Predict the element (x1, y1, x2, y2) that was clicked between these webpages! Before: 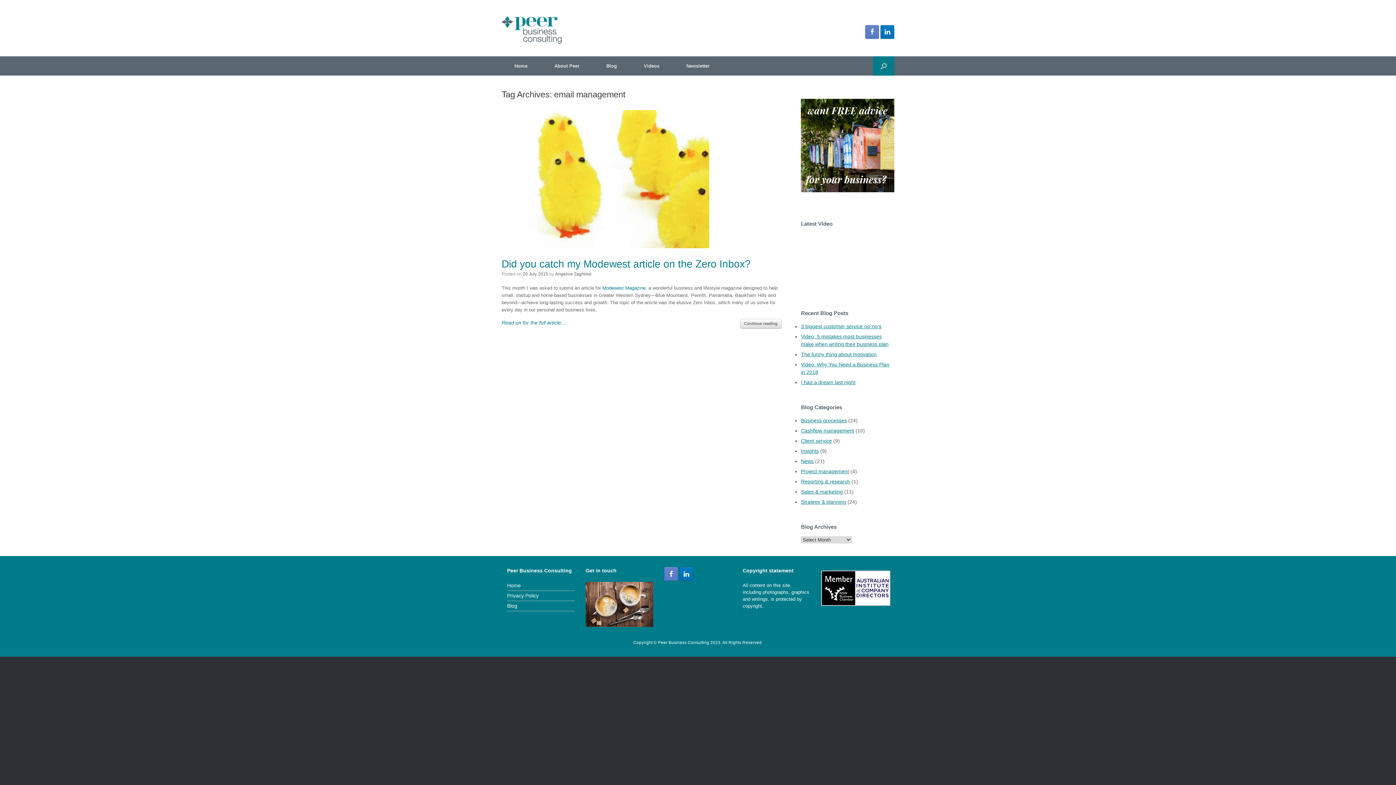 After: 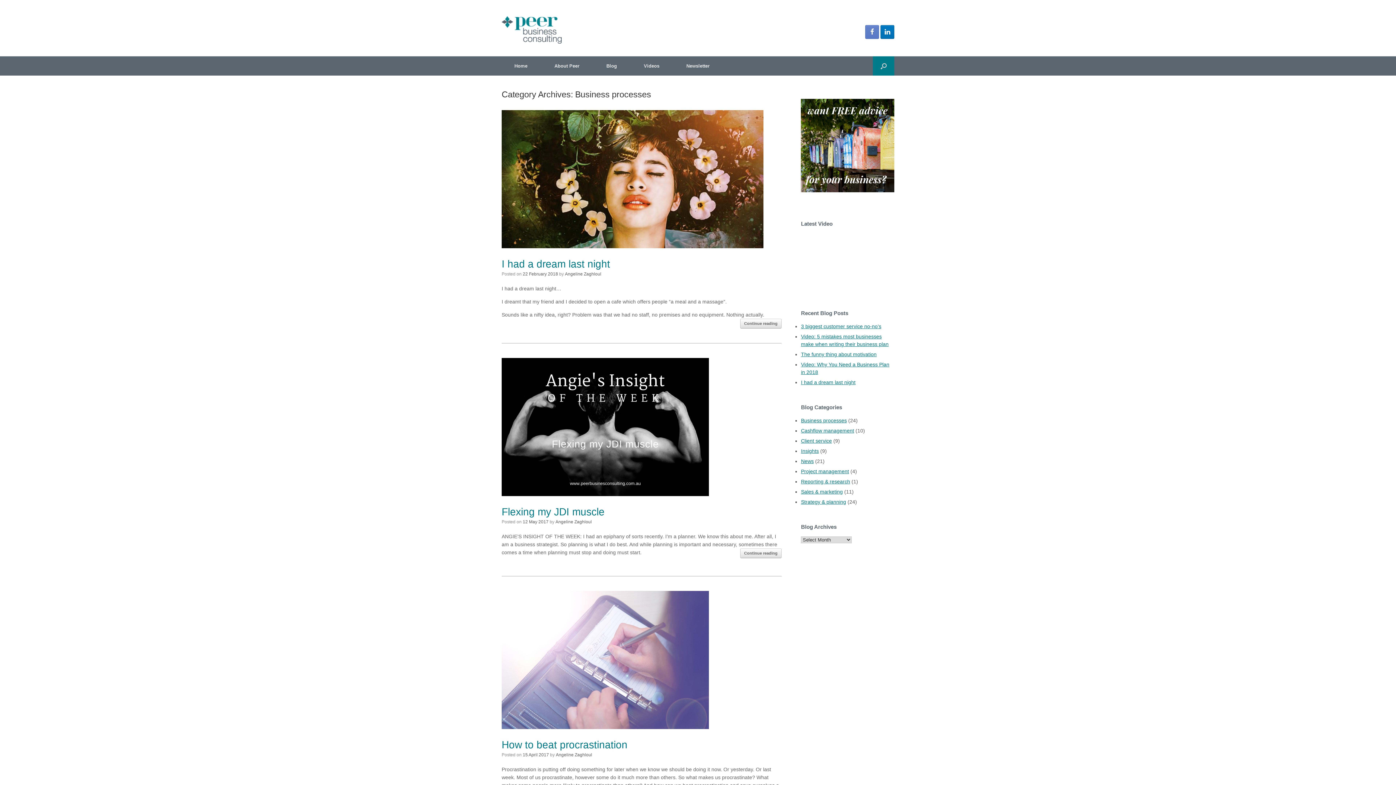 Action: bbox: (801, 417, 847, 423) label: Business processes